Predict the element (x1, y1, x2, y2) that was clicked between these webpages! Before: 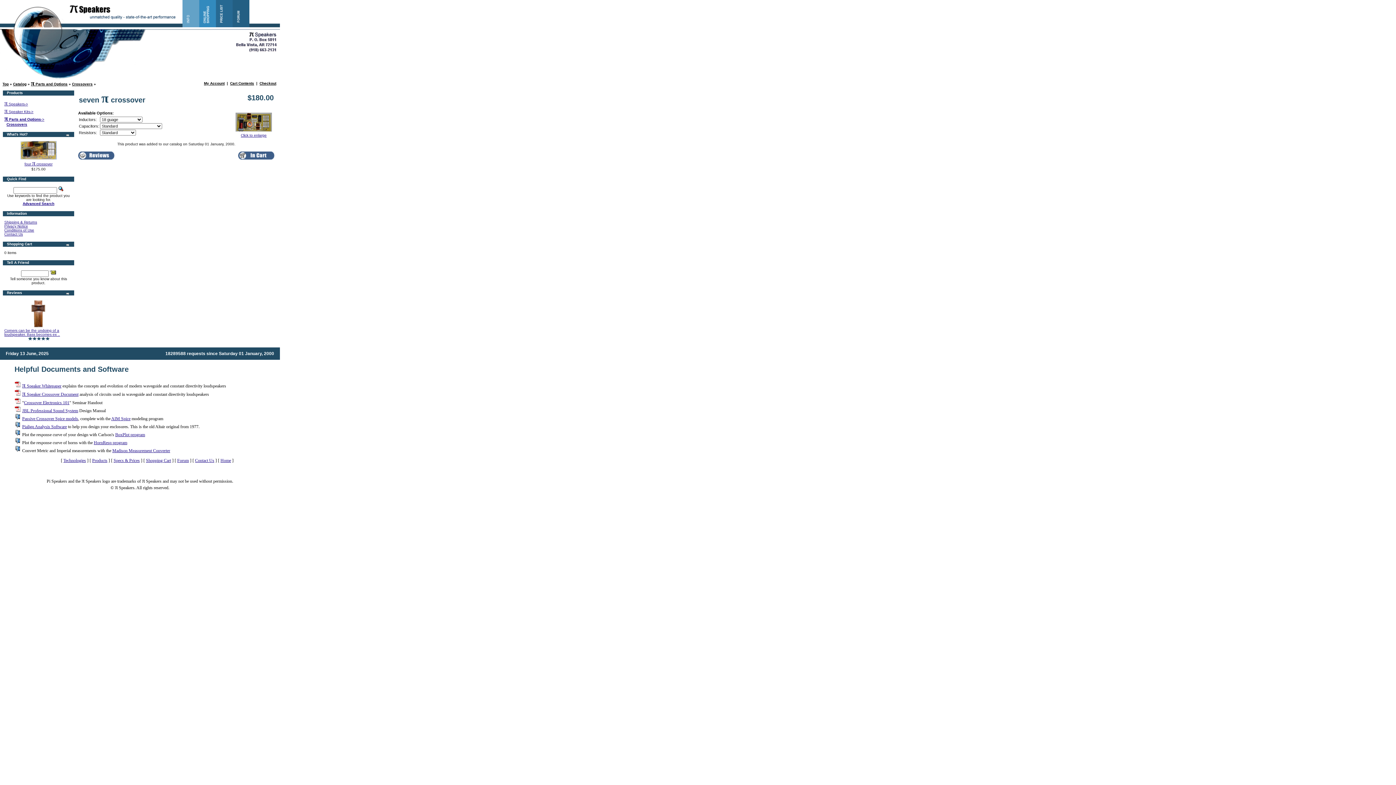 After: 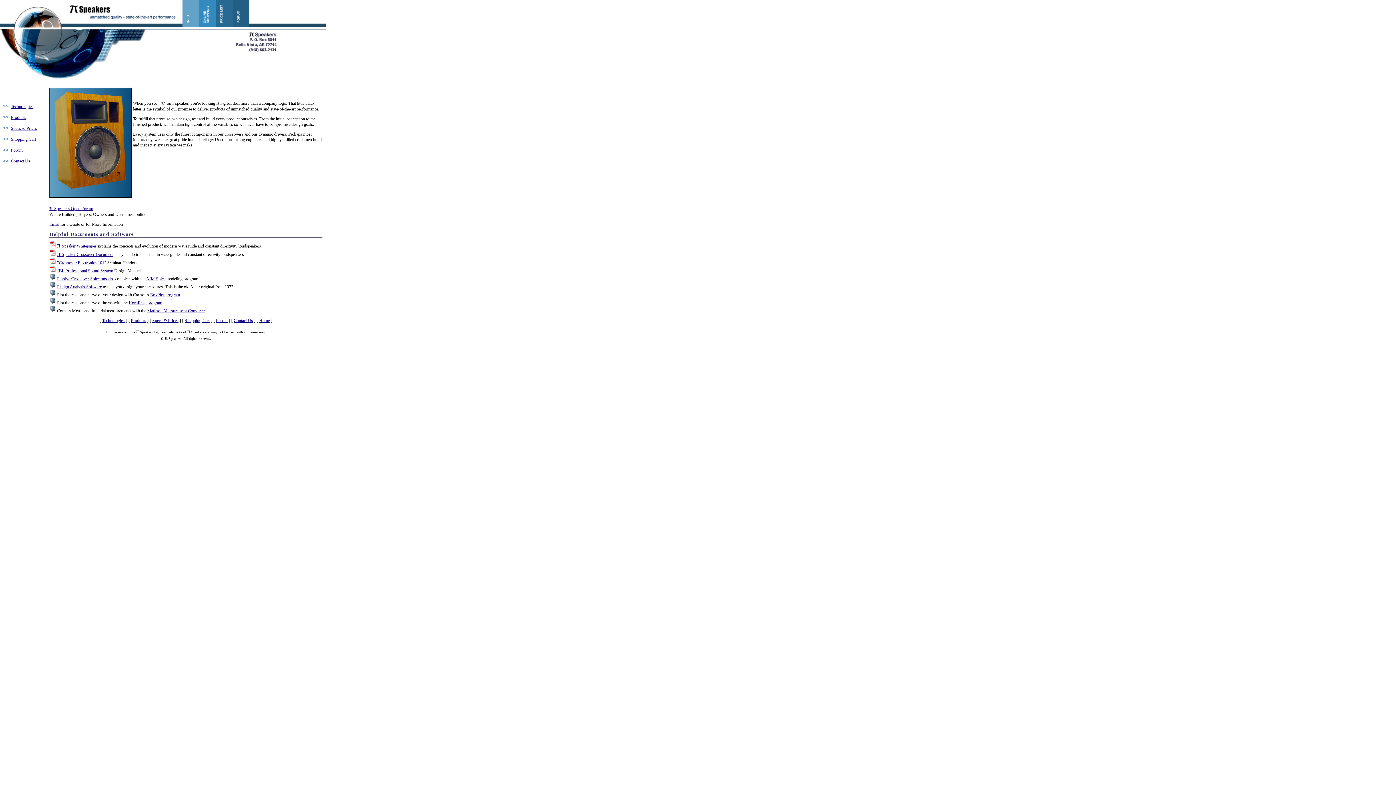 Action: bbox: (2, 82, 8, 86) label: Top